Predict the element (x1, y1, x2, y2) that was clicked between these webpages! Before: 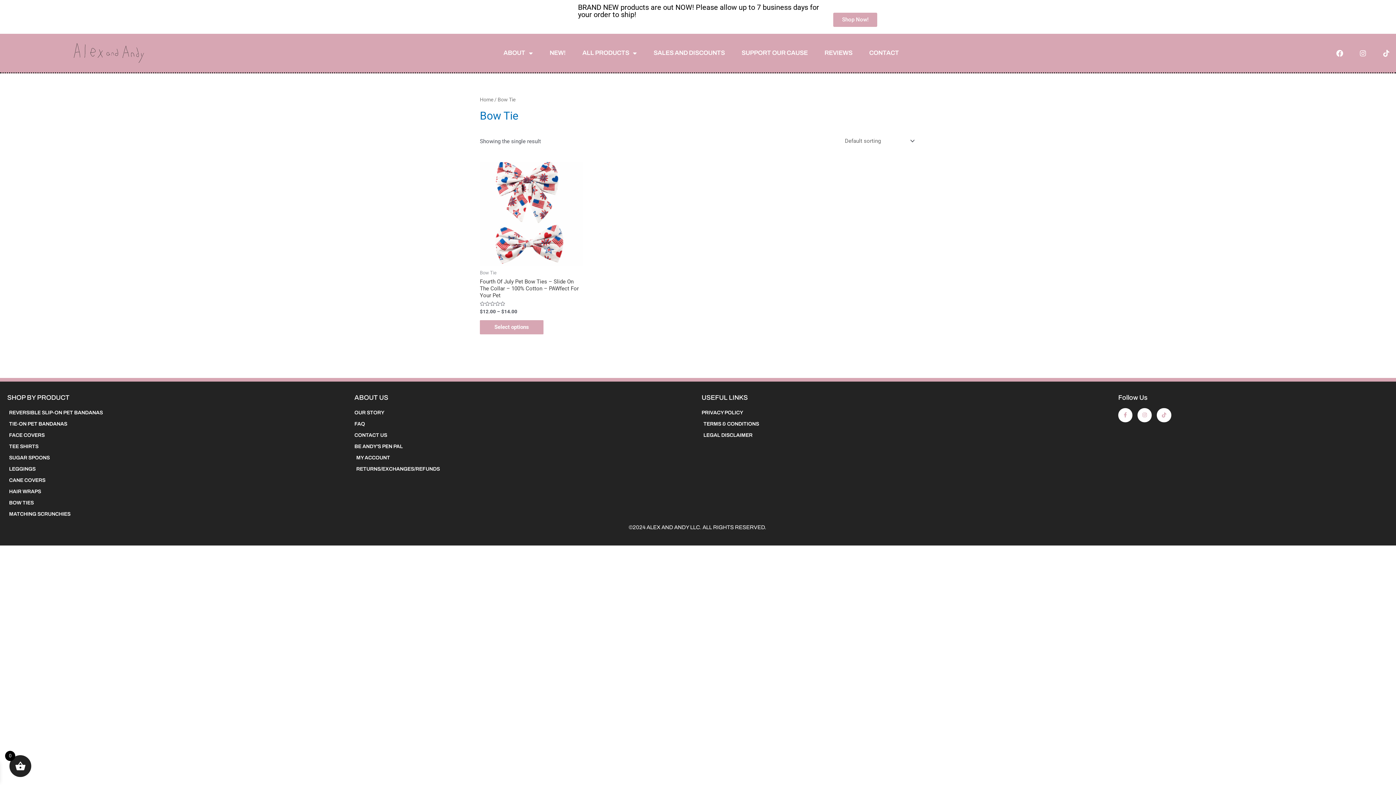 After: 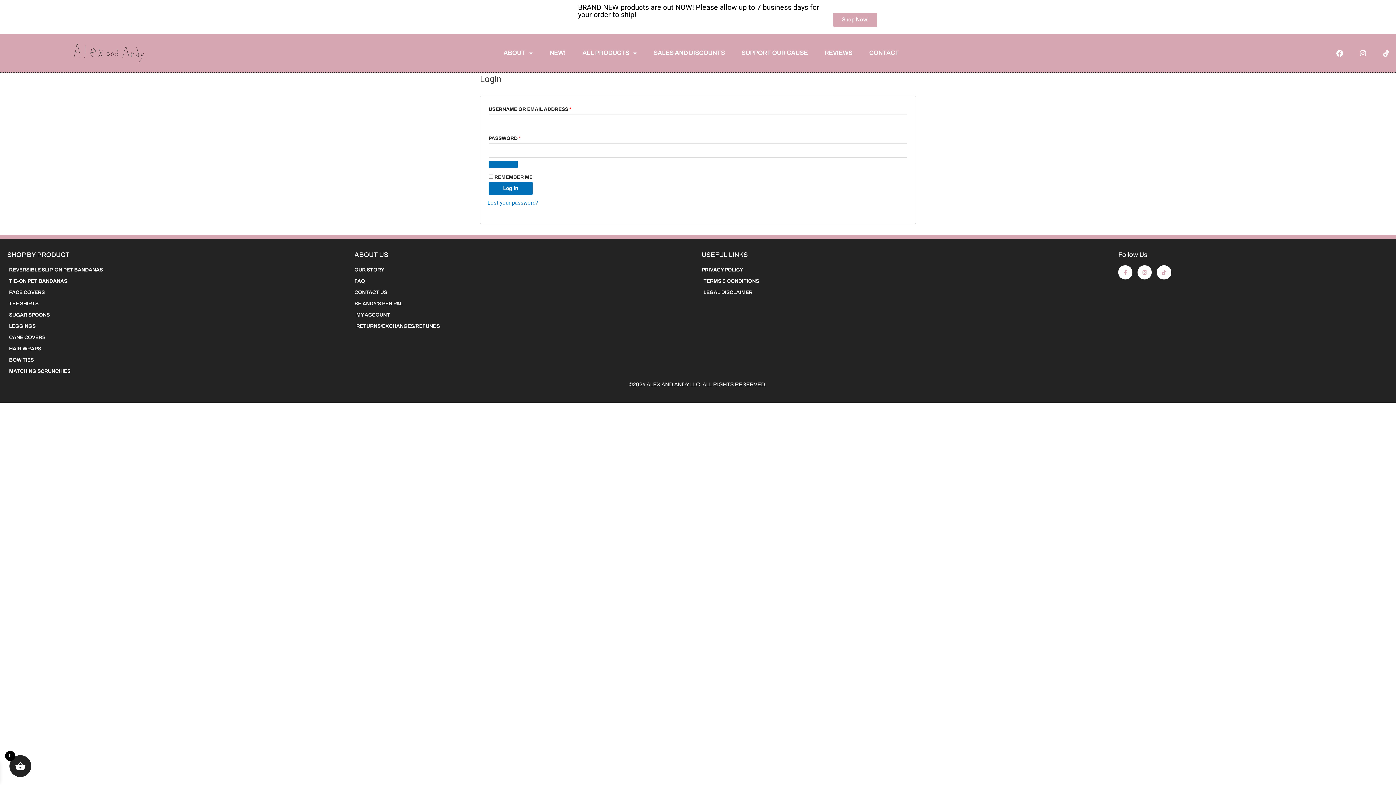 Action: bbox: (354, 453, 694, 462) label: MY ACCOUNT